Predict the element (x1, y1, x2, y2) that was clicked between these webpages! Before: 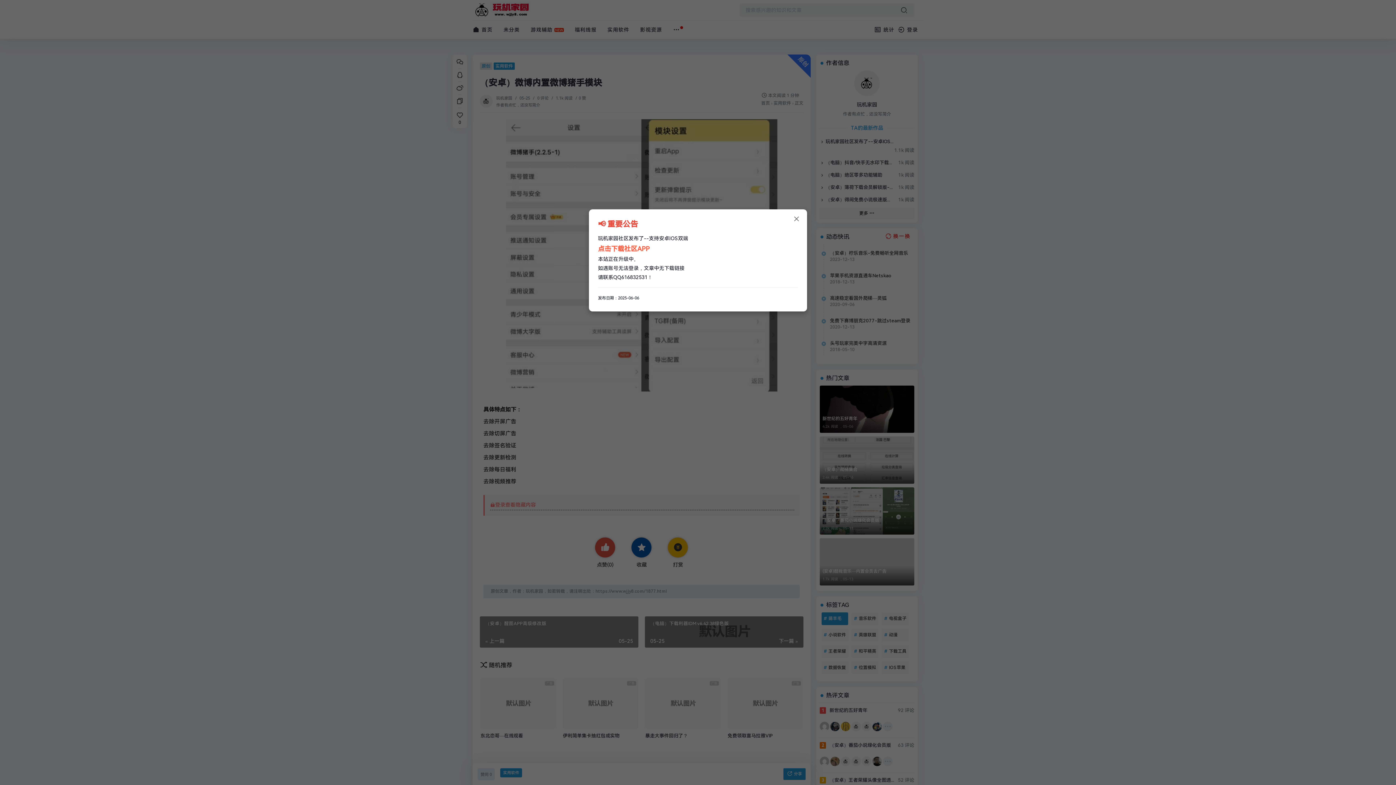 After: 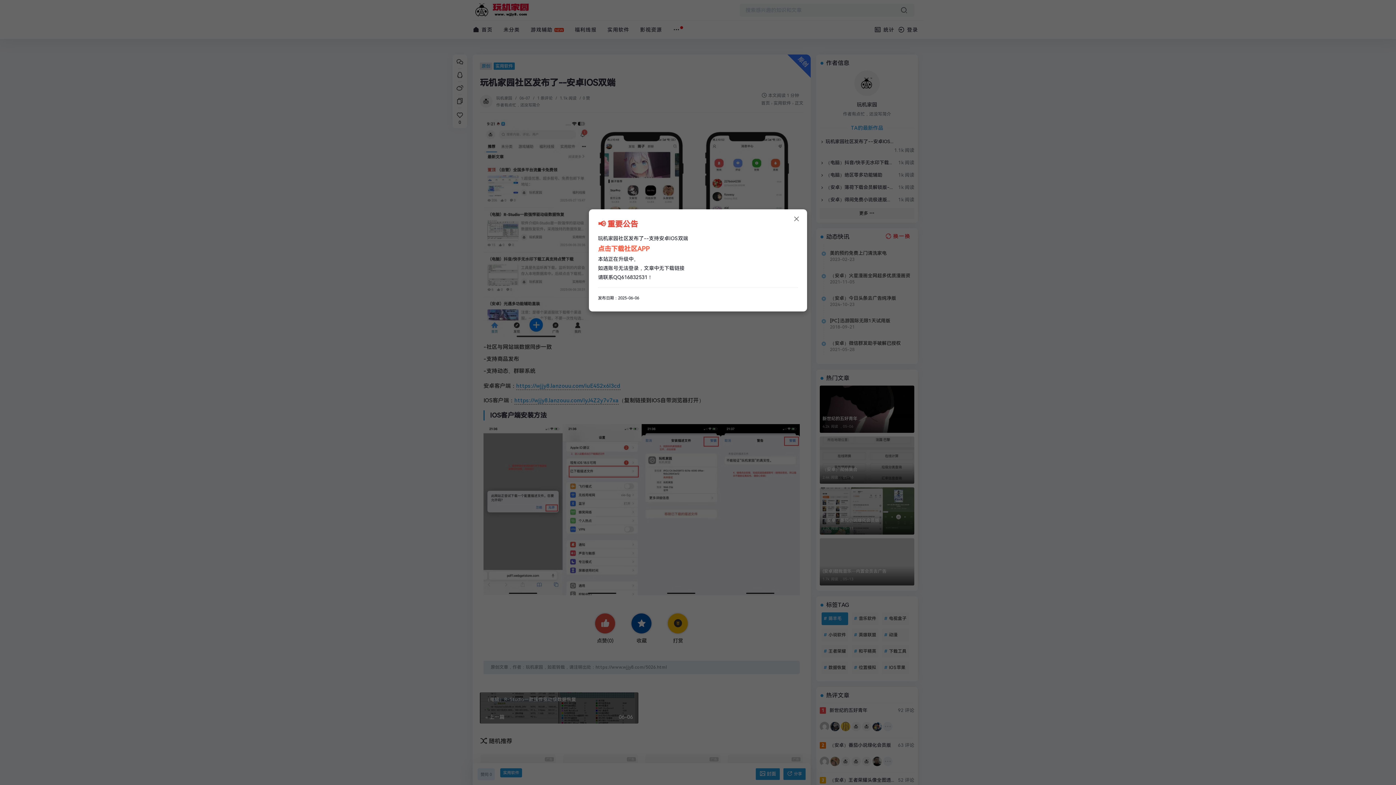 Action: bbox: (598, 245, 649, 252) label: 点击下载社区APP